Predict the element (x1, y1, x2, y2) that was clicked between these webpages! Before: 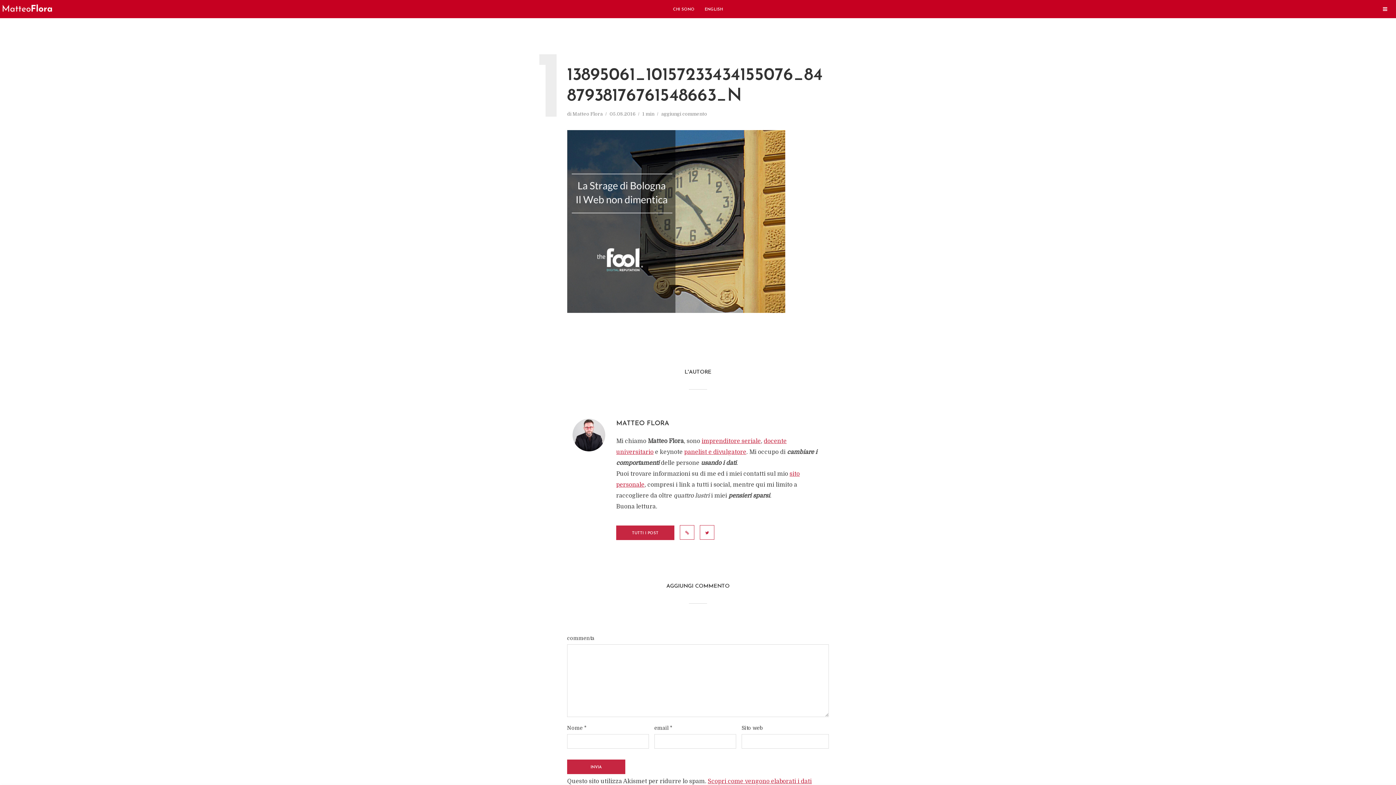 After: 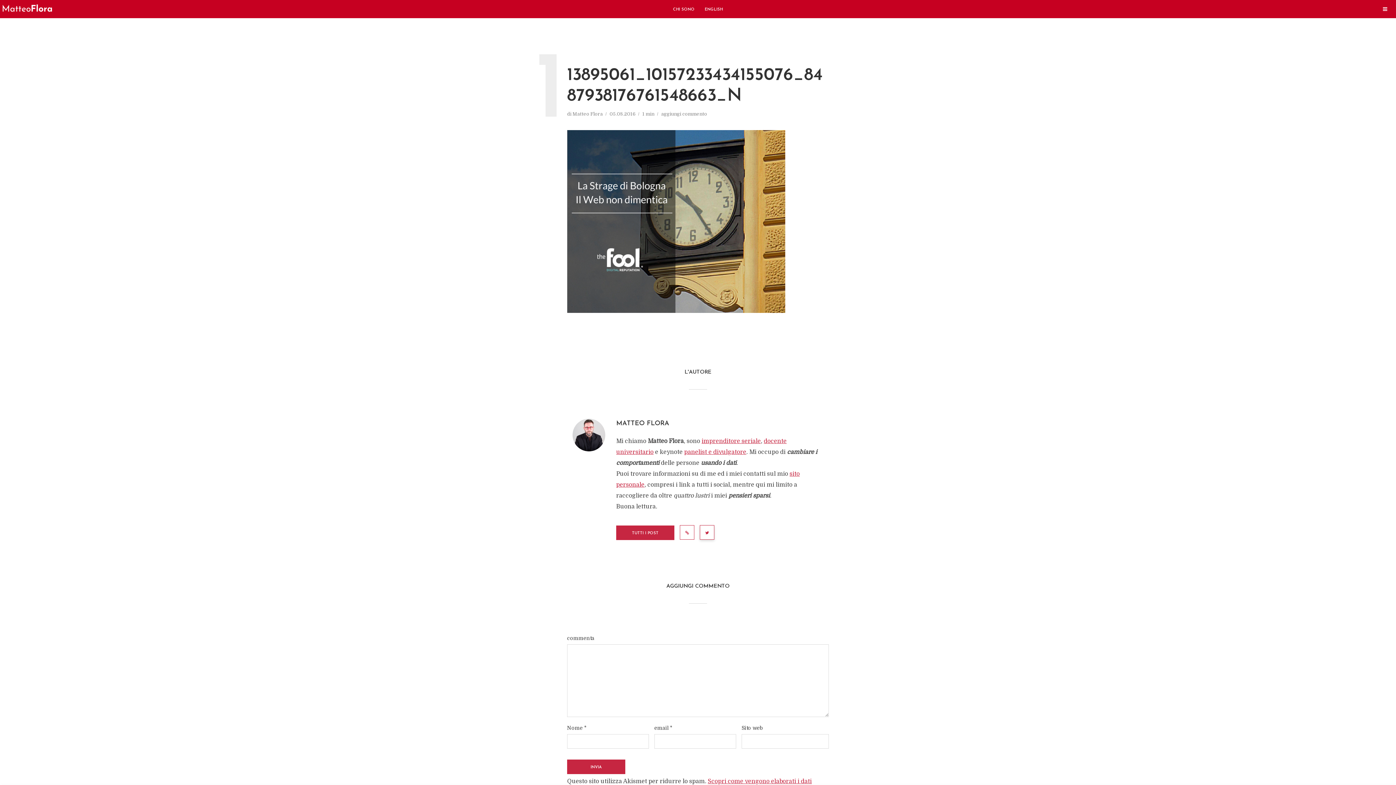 Action: bbox: (700, 525, 714, 539)